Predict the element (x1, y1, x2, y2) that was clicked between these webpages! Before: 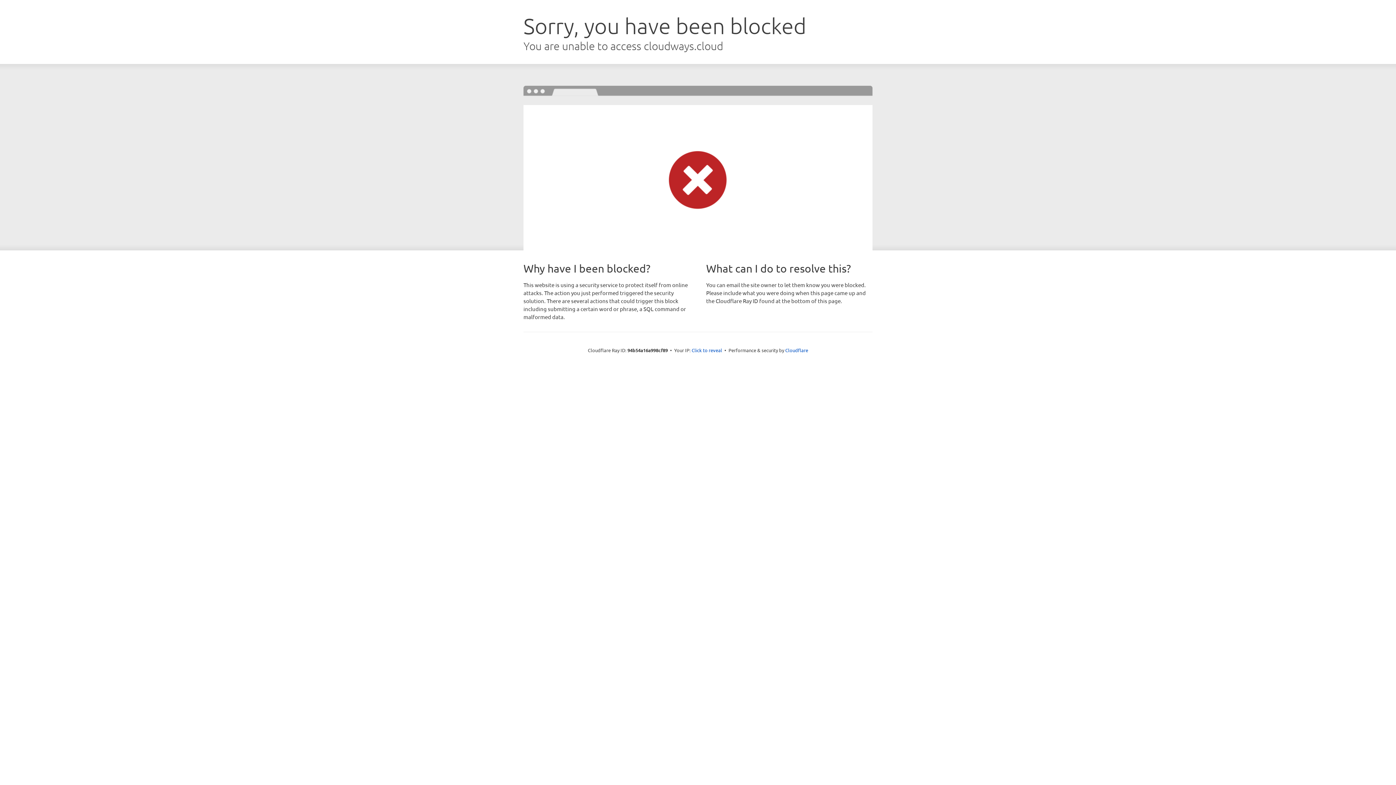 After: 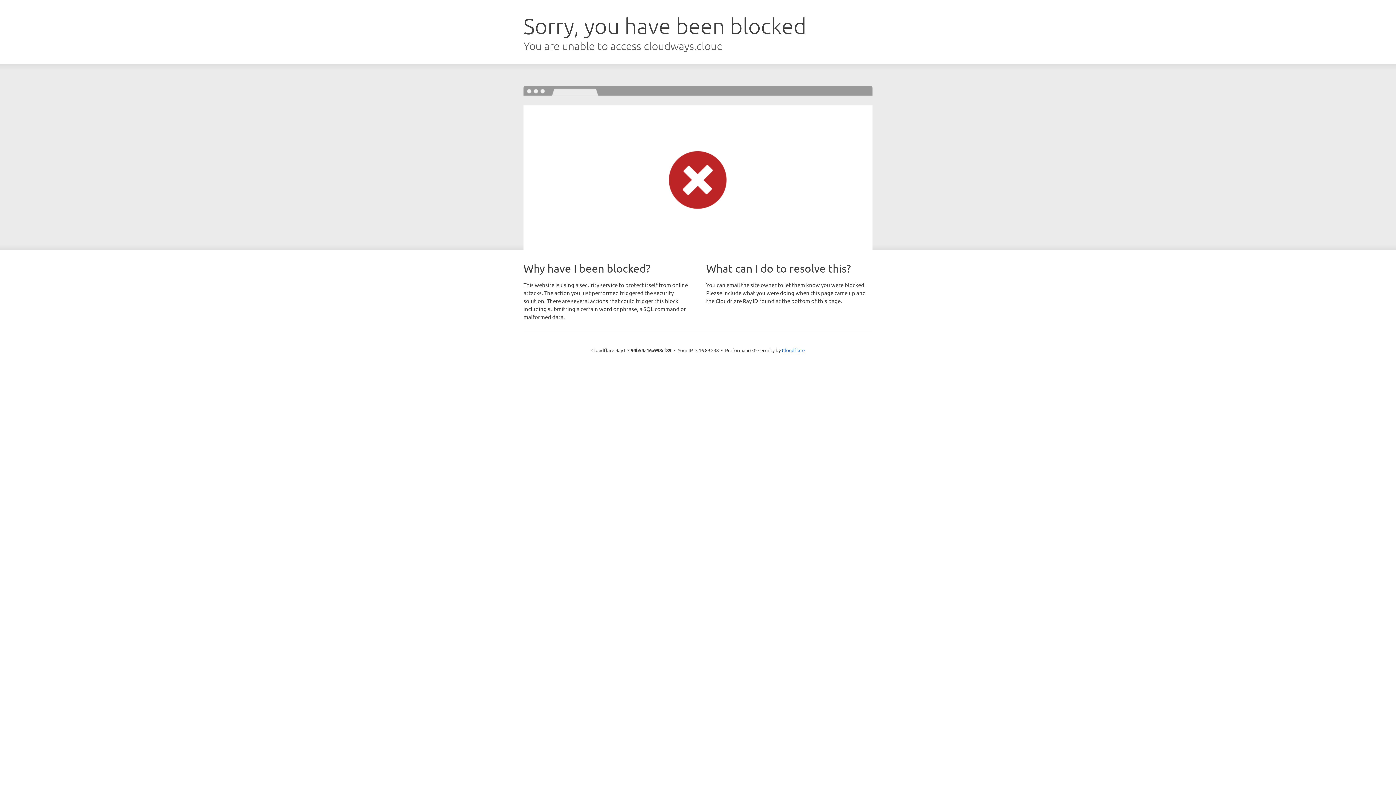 Action: bbox: (691, 346, 722, 353) label: Click to reveal